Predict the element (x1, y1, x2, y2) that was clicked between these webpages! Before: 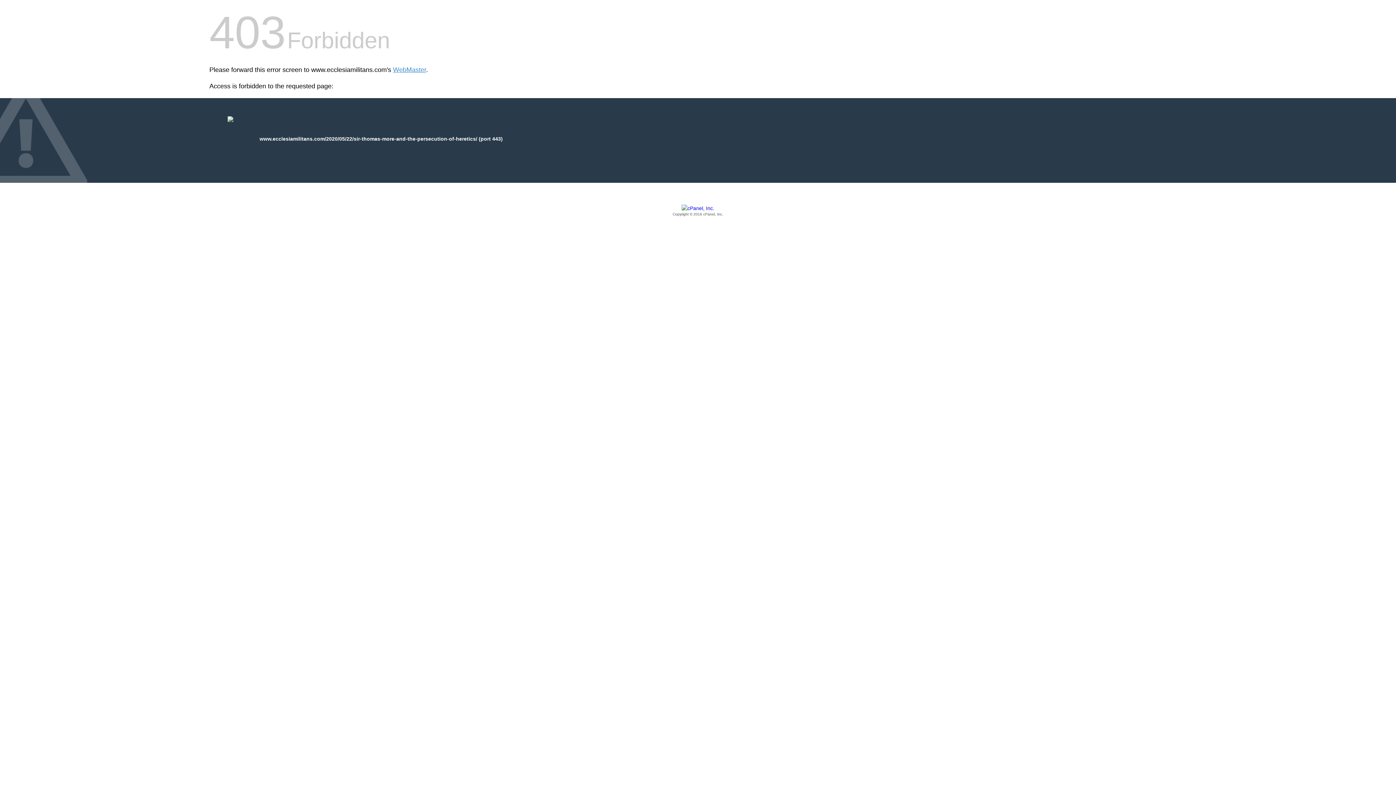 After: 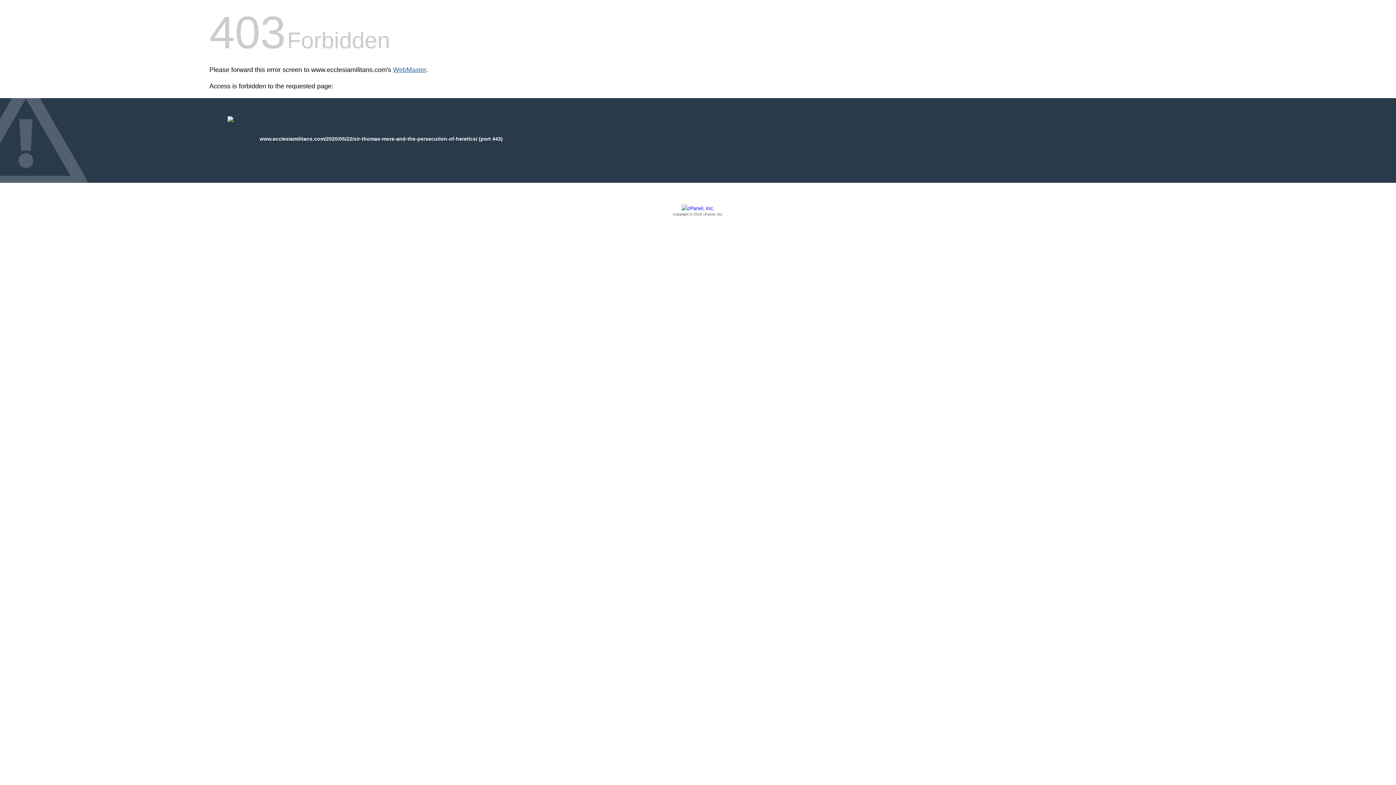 Action: label: WebMaster bbox: (393, 66, 426, 73)